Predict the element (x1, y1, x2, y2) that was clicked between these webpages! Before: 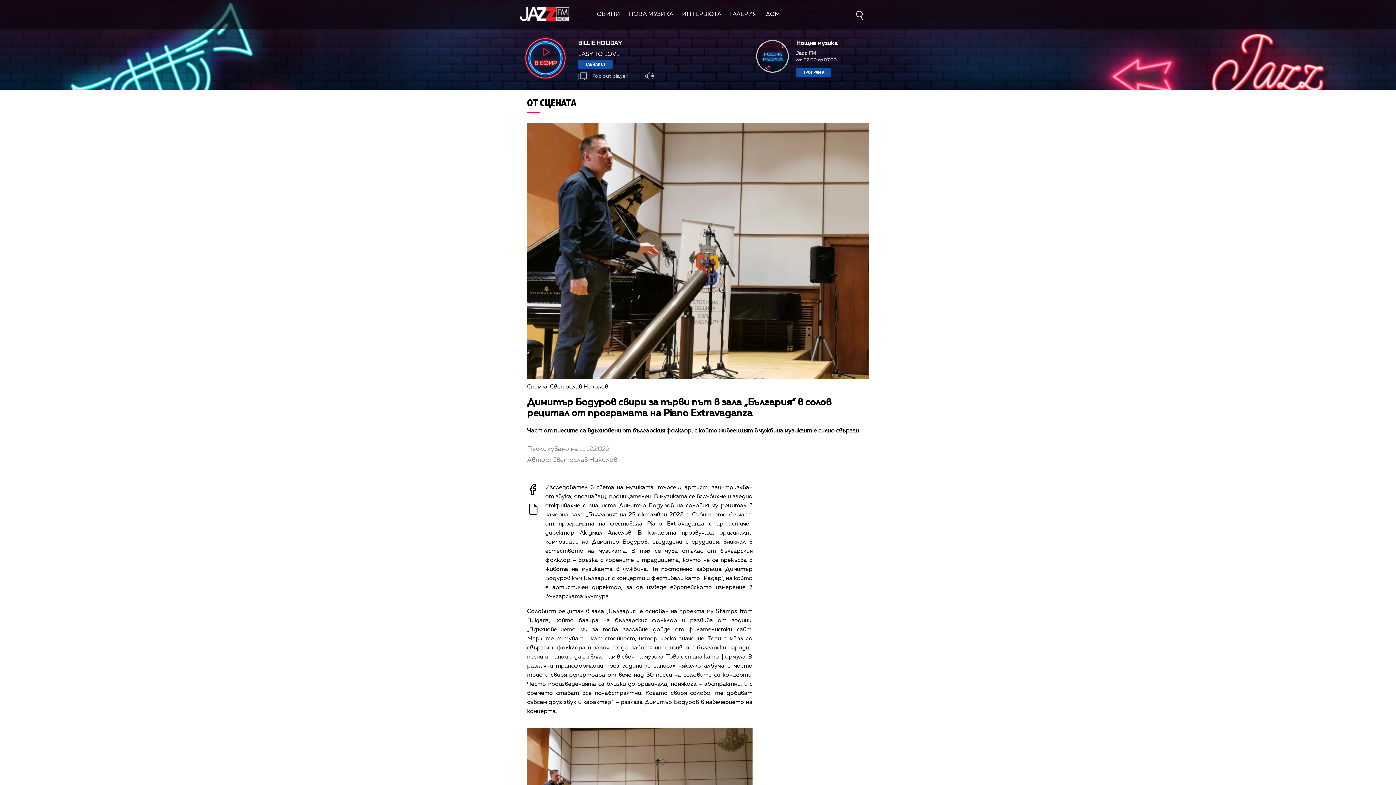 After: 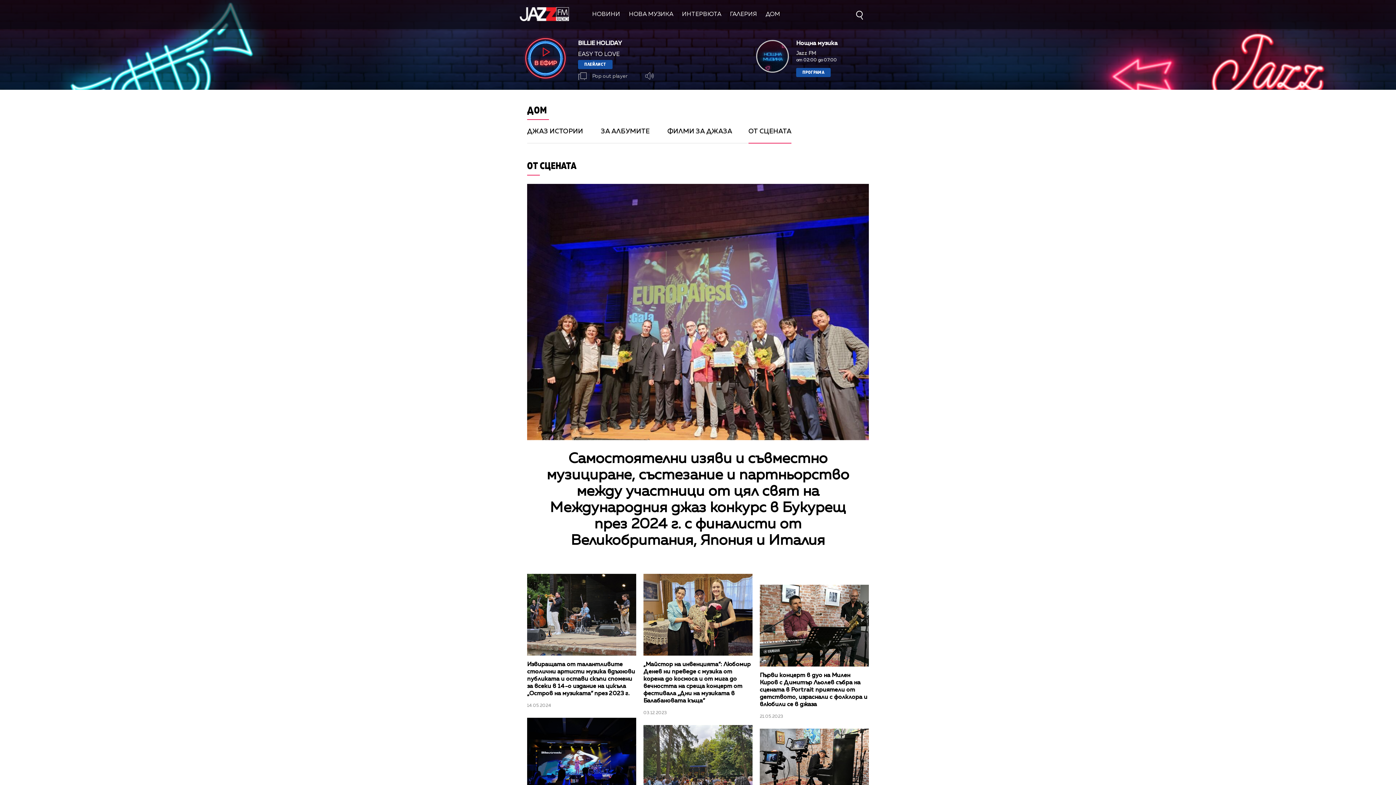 Action: label: ОТ СЦЕНАТА bbox: (527, 97, 869, 108)